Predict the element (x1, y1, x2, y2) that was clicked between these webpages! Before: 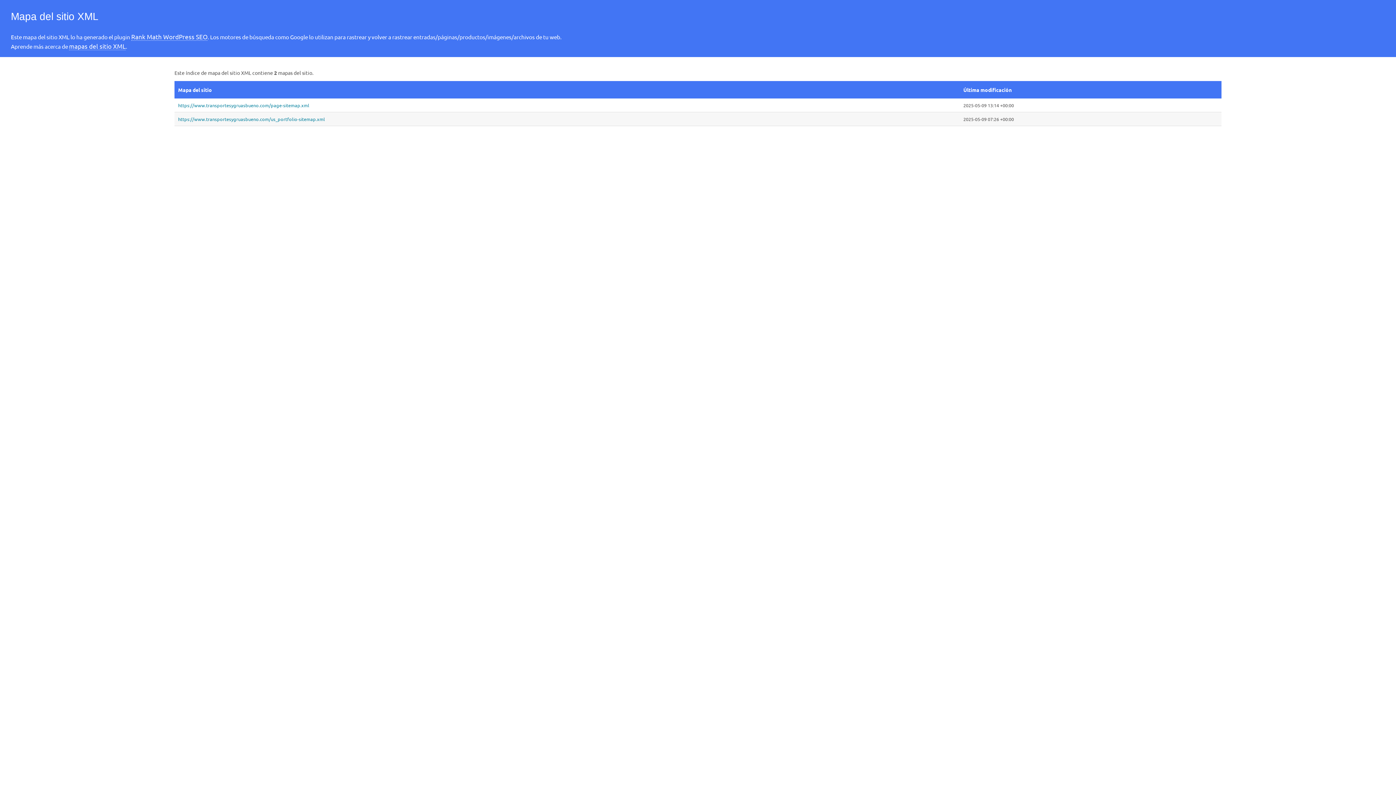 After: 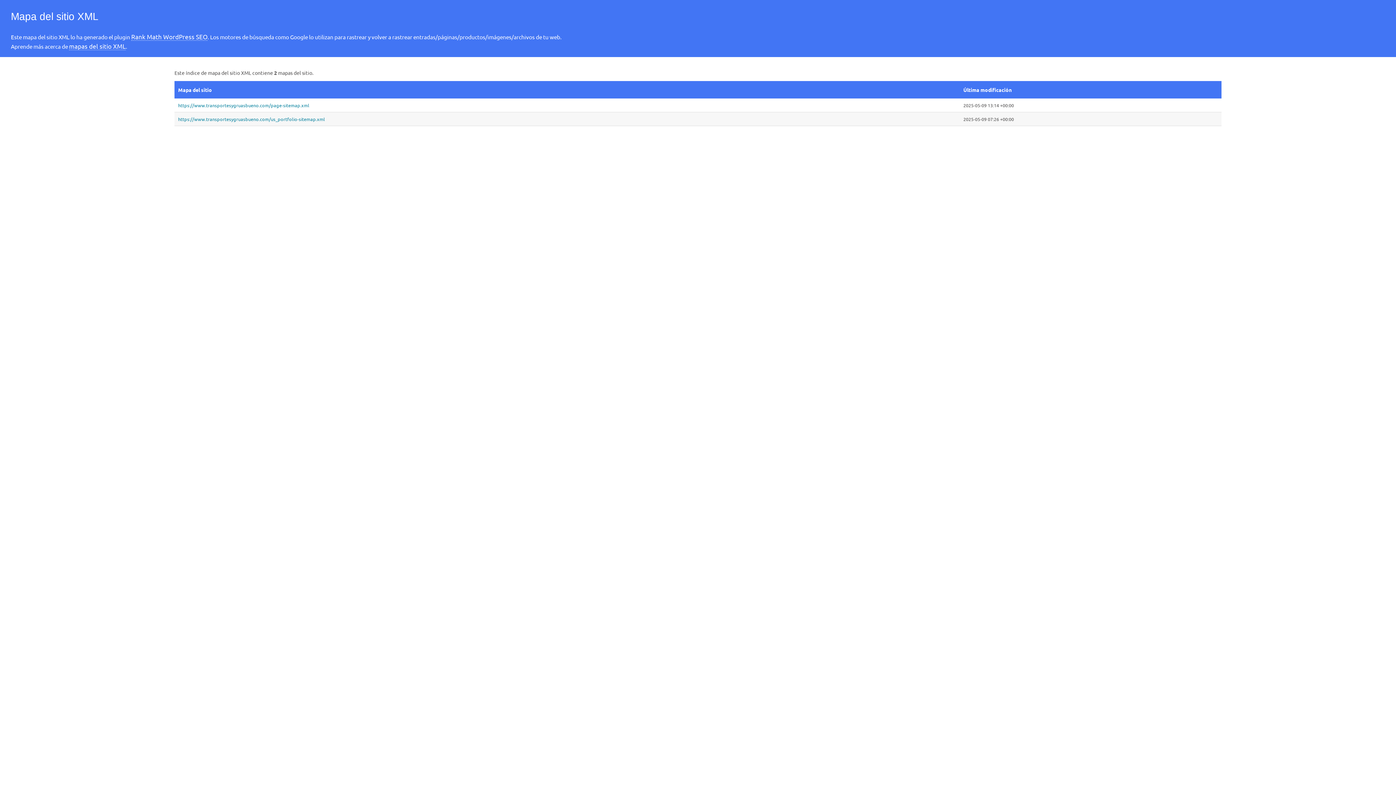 Action: label: mapas del sitio XML bbox: (69, 42, 125, 50)